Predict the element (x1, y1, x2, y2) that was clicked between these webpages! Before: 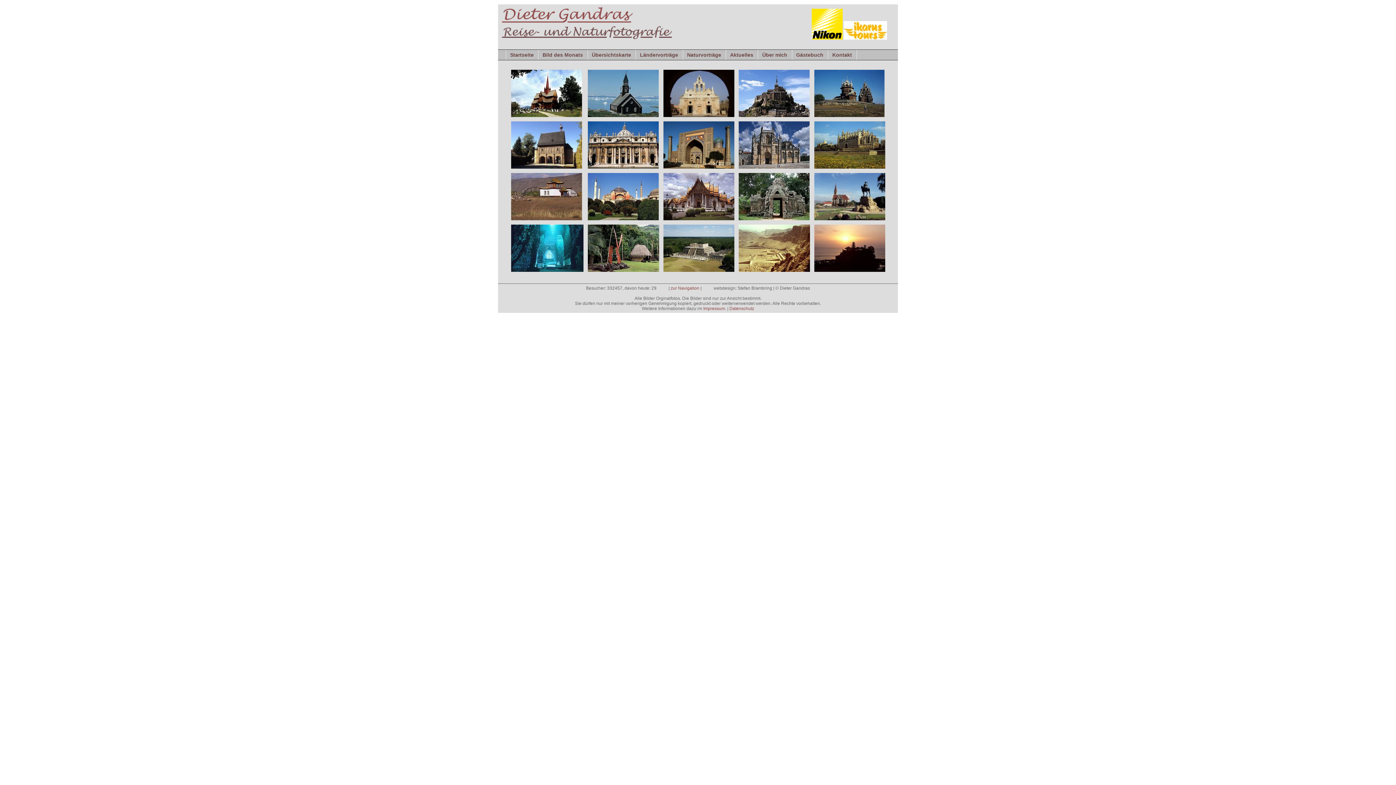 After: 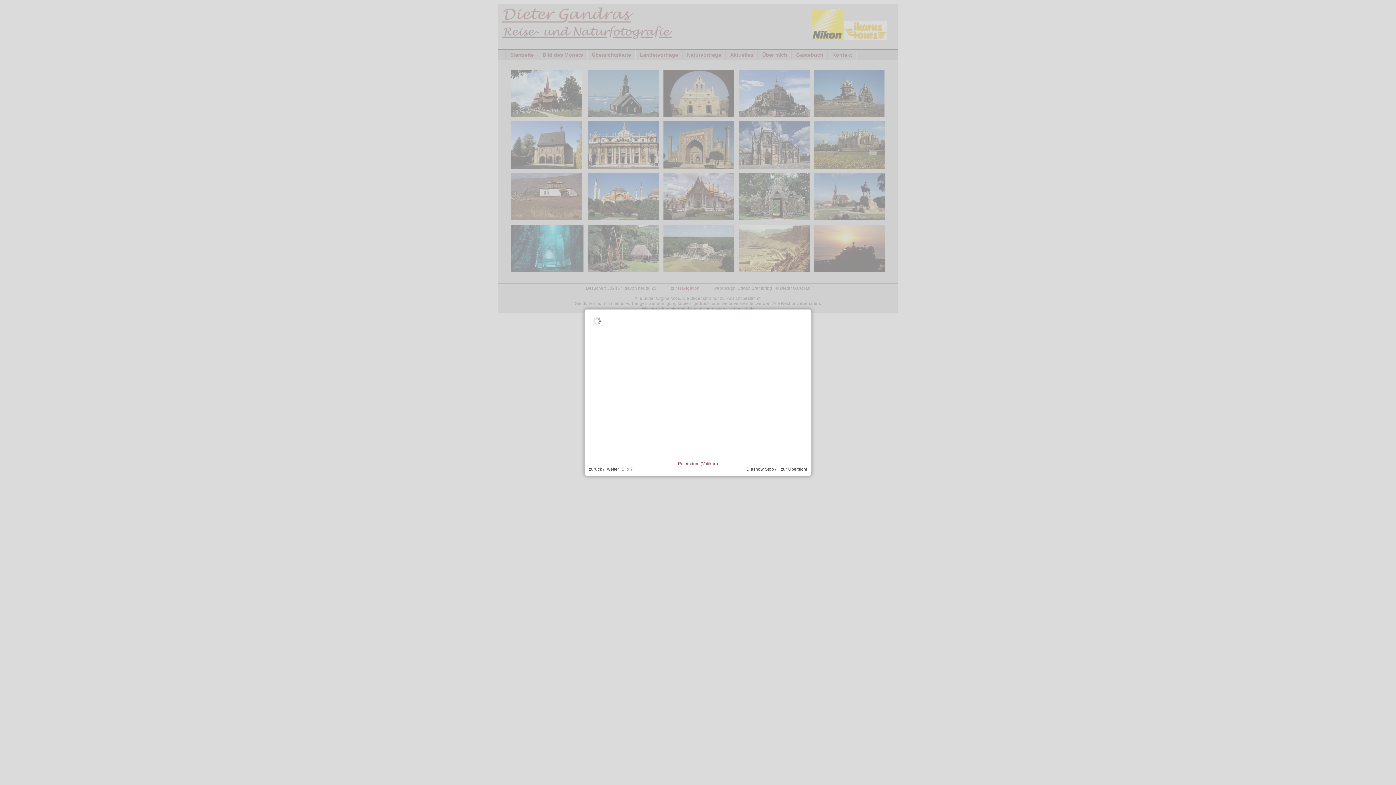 Action: bbox: (738, 113, 809, 118) label: 
